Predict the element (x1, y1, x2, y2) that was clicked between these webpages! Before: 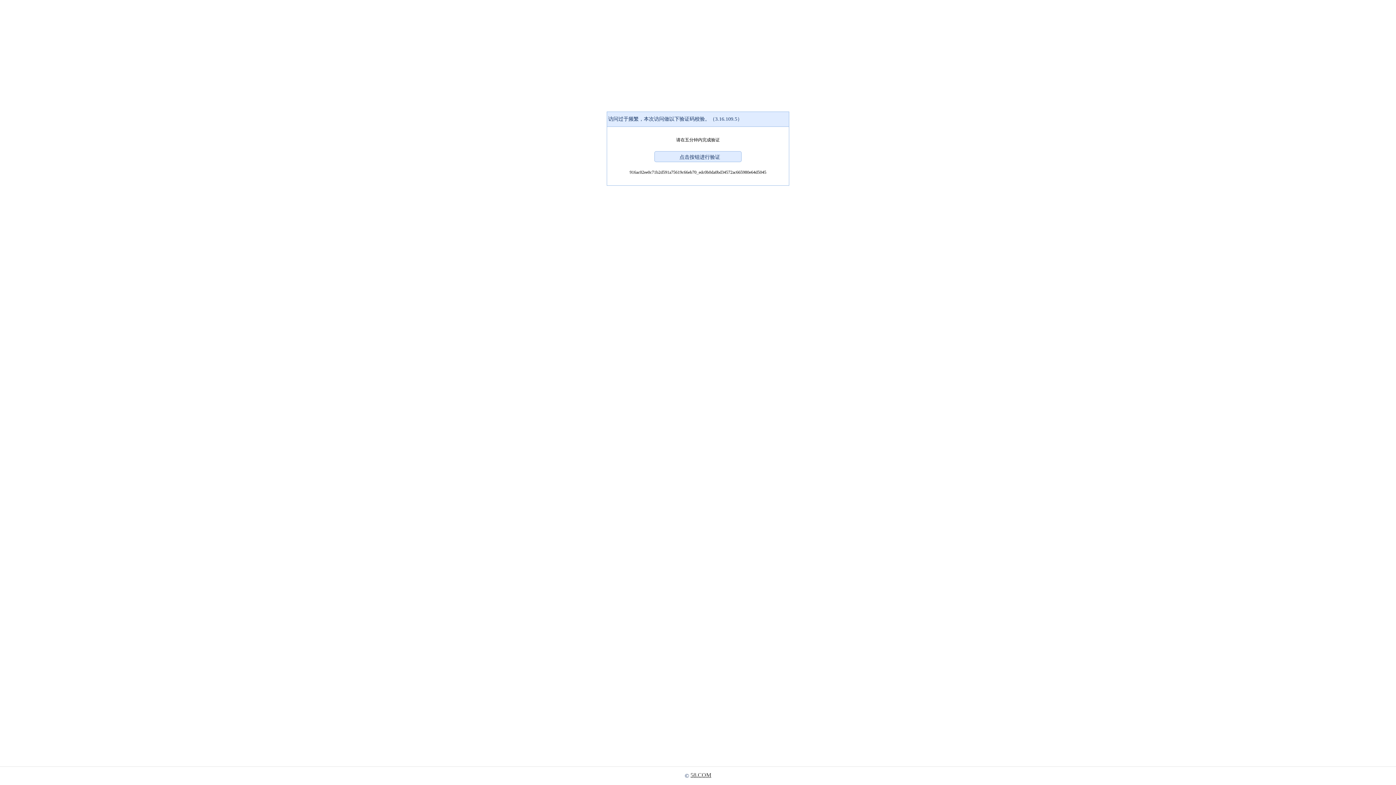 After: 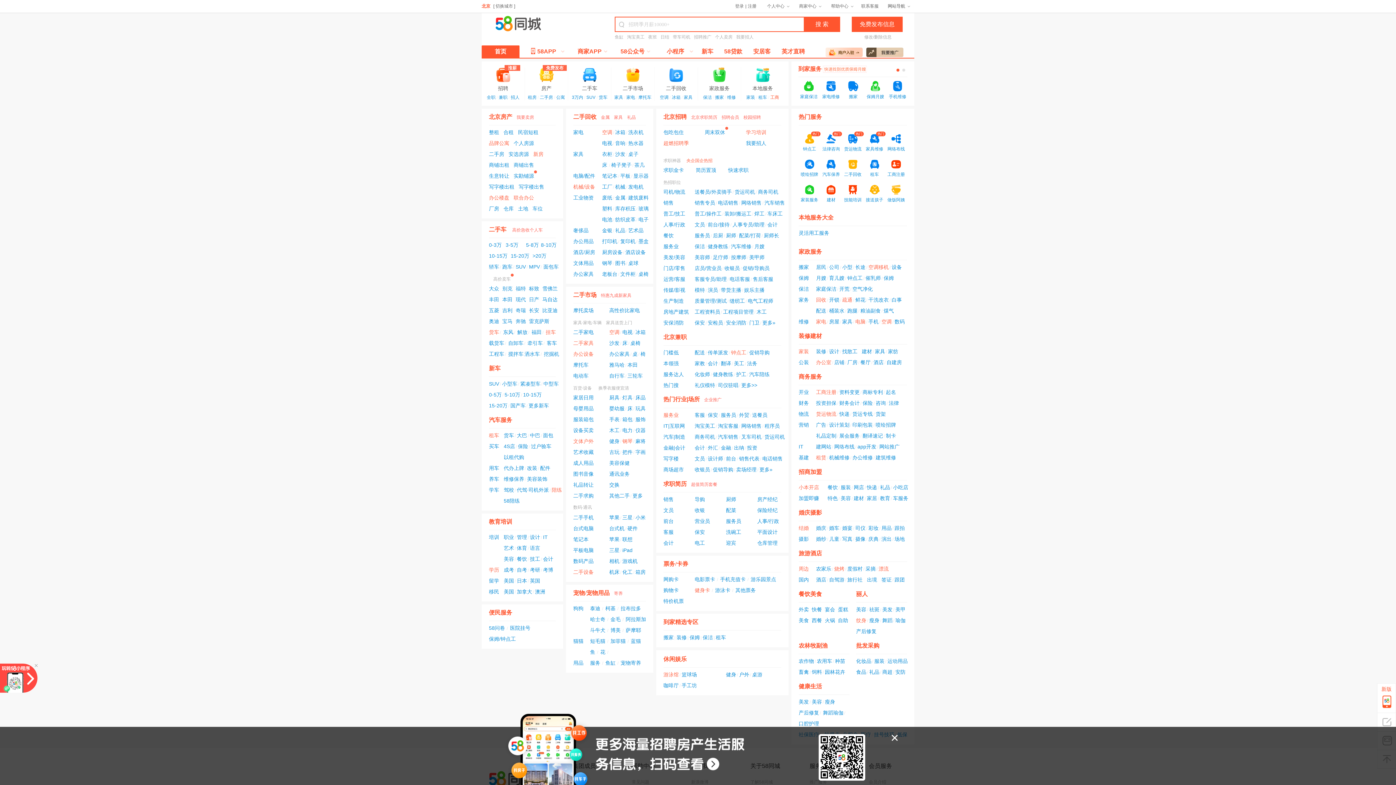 Action: label: 58.COM bbox: (690, 772, 711, 778)